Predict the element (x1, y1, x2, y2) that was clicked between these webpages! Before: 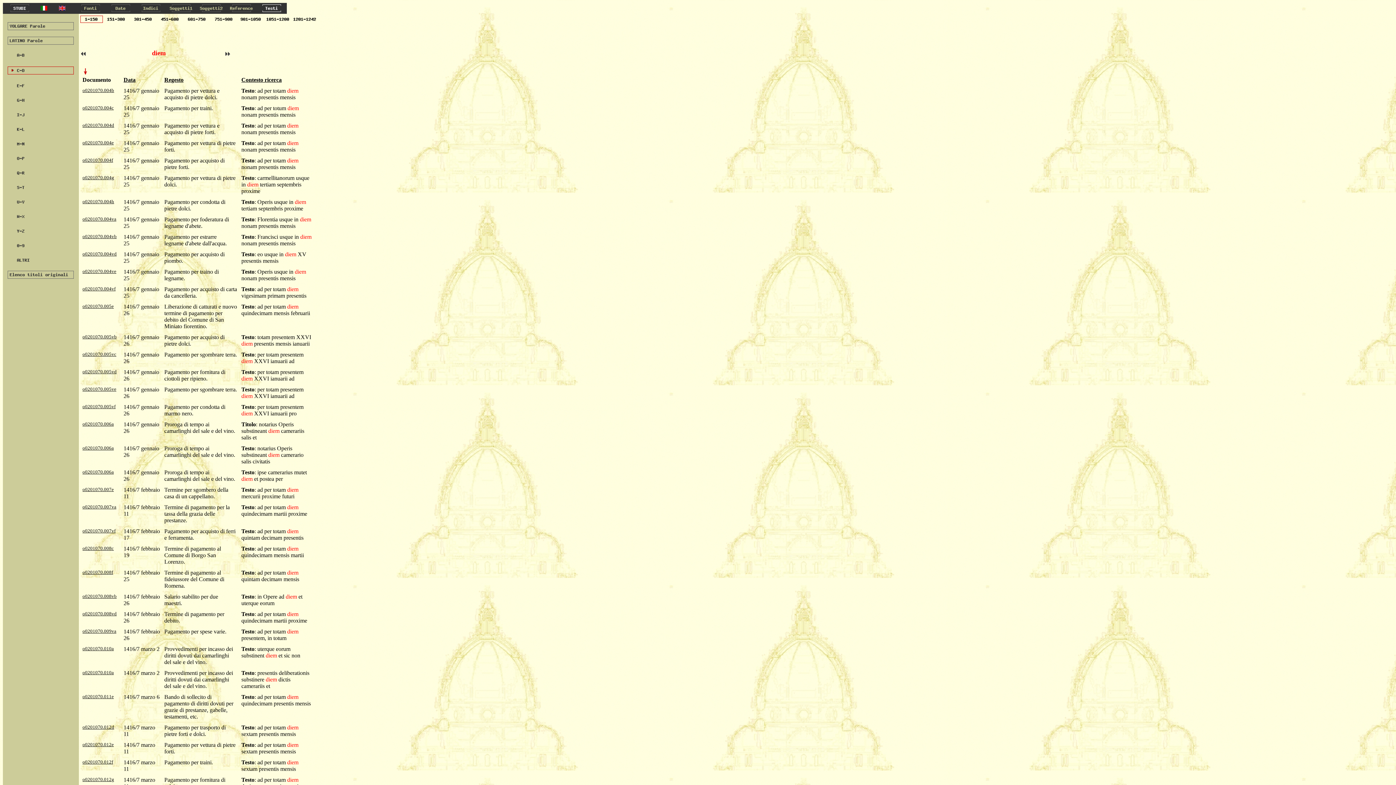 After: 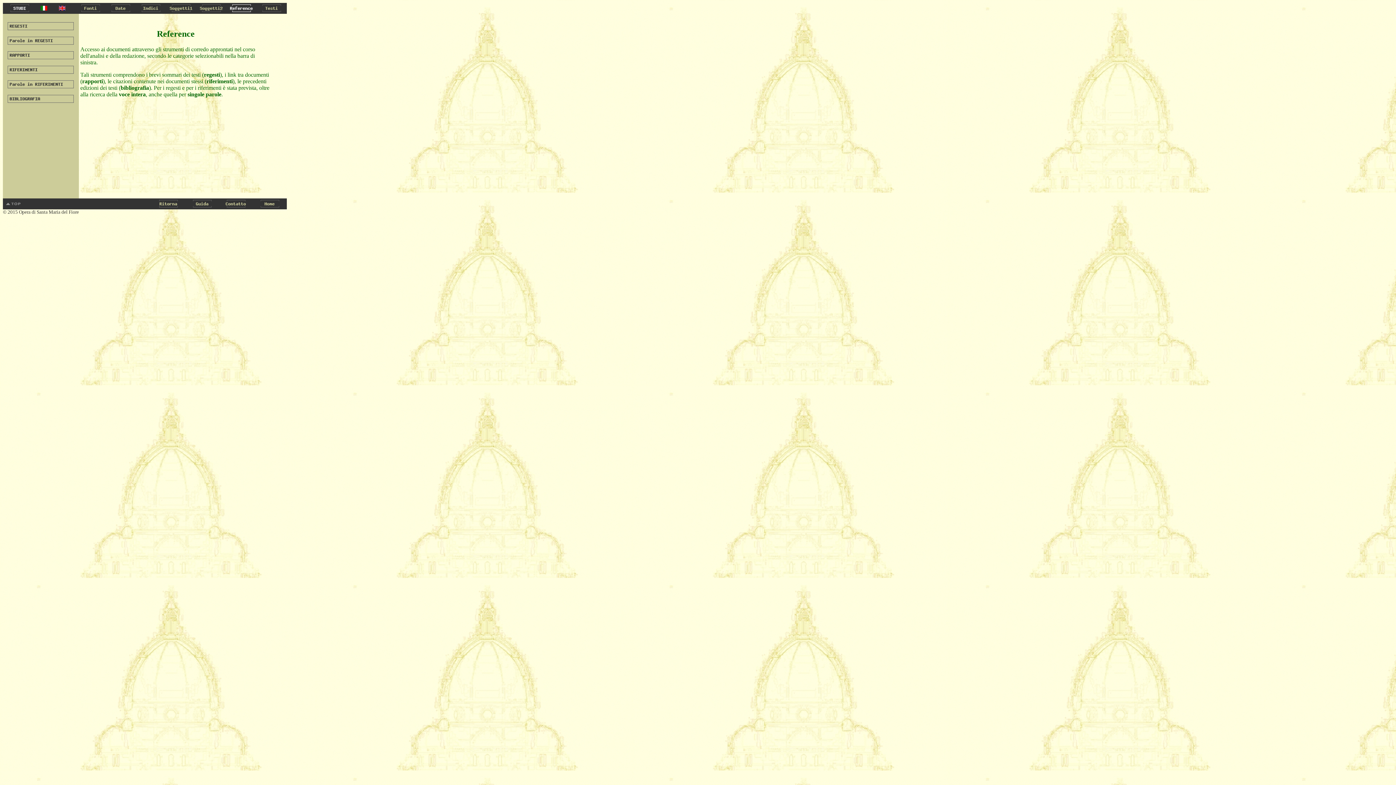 Action: bbox: (226, 8, 256, 14)